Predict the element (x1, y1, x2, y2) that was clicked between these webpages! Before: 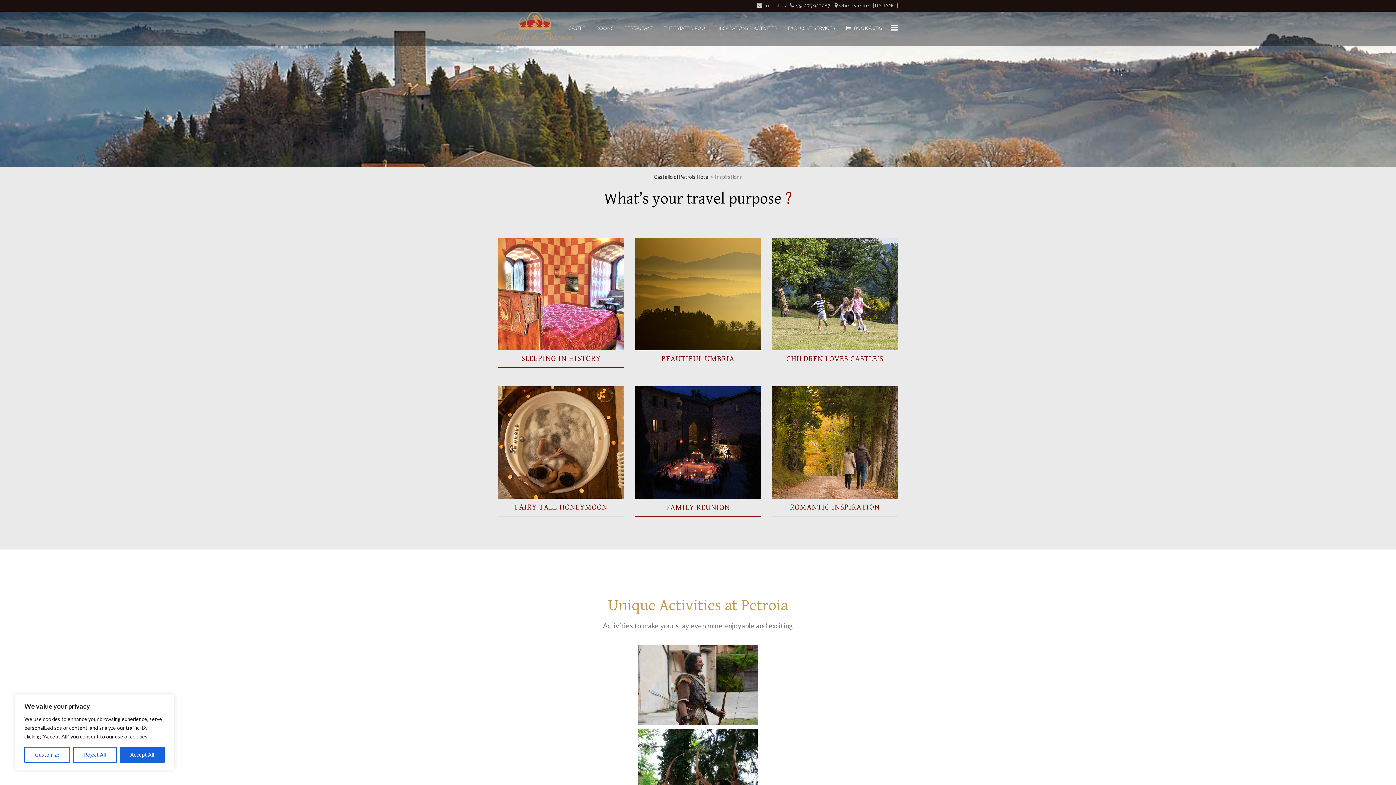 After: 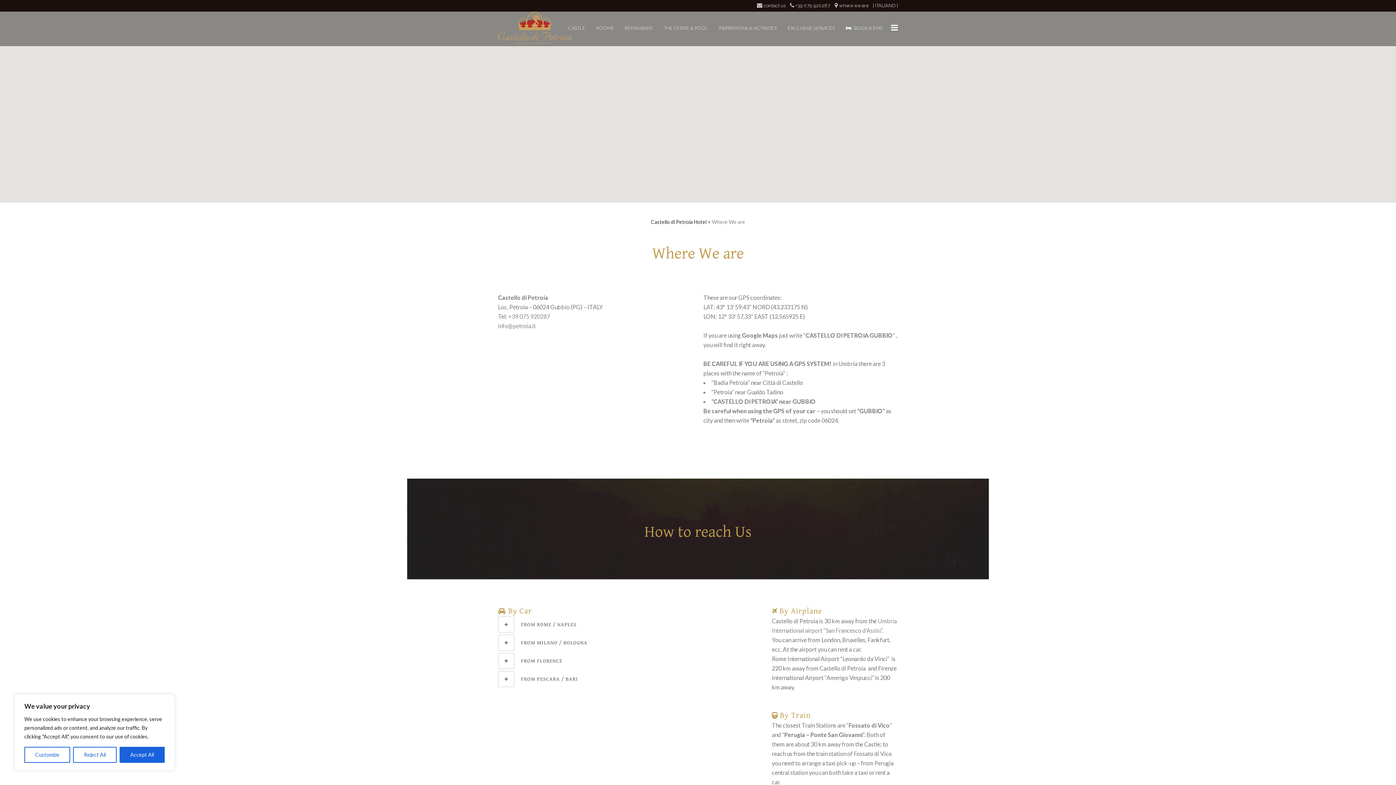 Action: label: where we are bbox: (839, 2, 868, 8)